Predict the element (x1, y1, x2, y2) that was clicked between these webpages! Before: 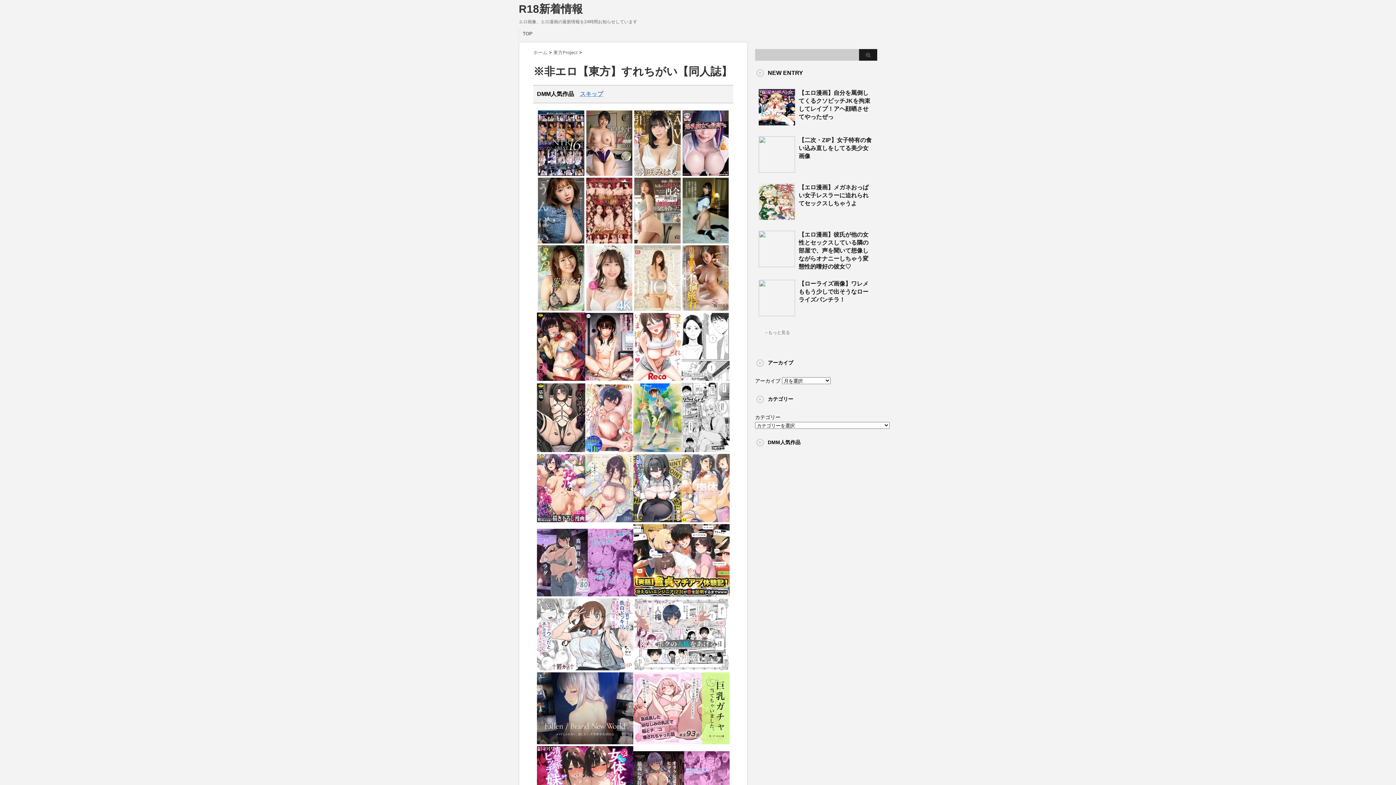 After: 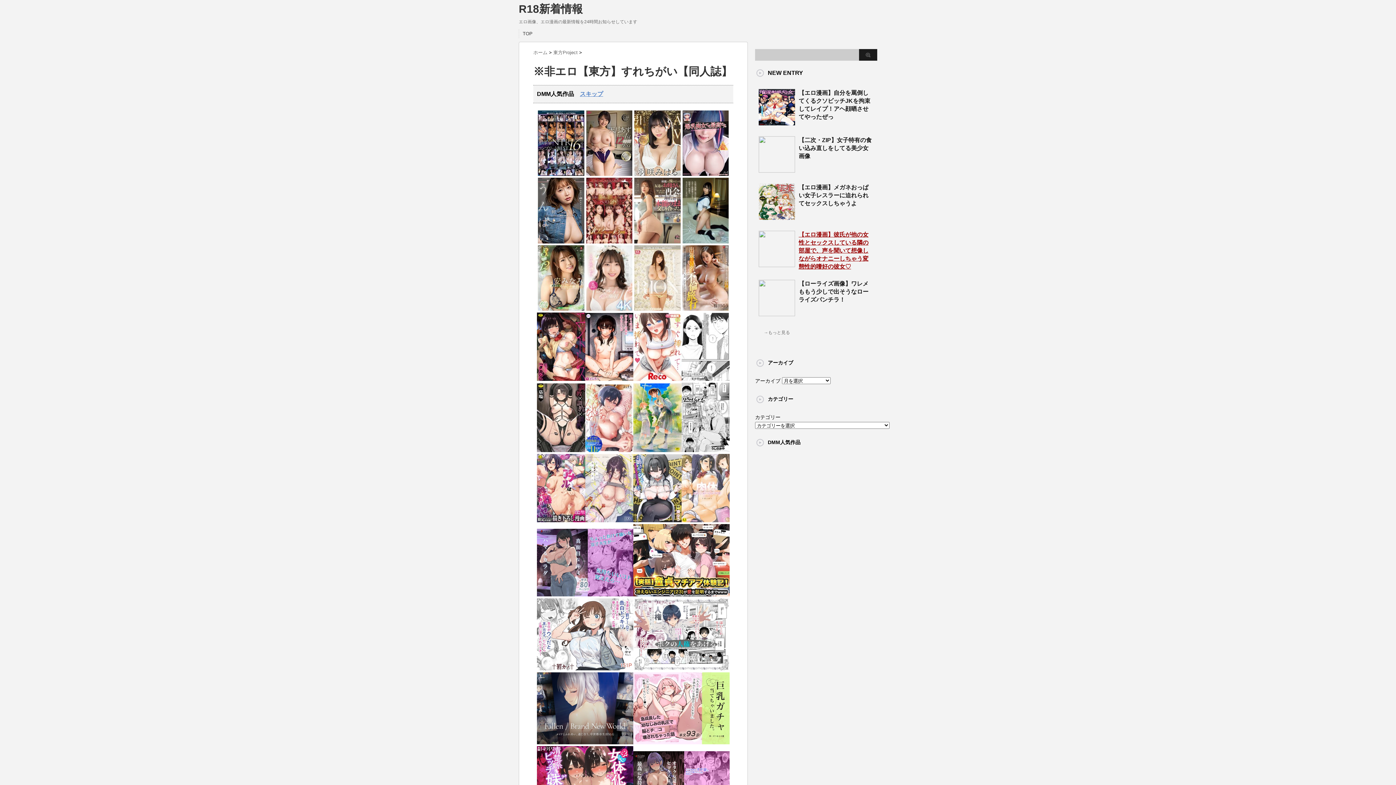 Action: label: 【エロ漫画】彼氏が他の女性とセックスしている隣の部屋で、声を聞いて想像しながらオナニーしちゃう変態性的嗜好の彼女♡ bbox: (798, 231, 868, 269)